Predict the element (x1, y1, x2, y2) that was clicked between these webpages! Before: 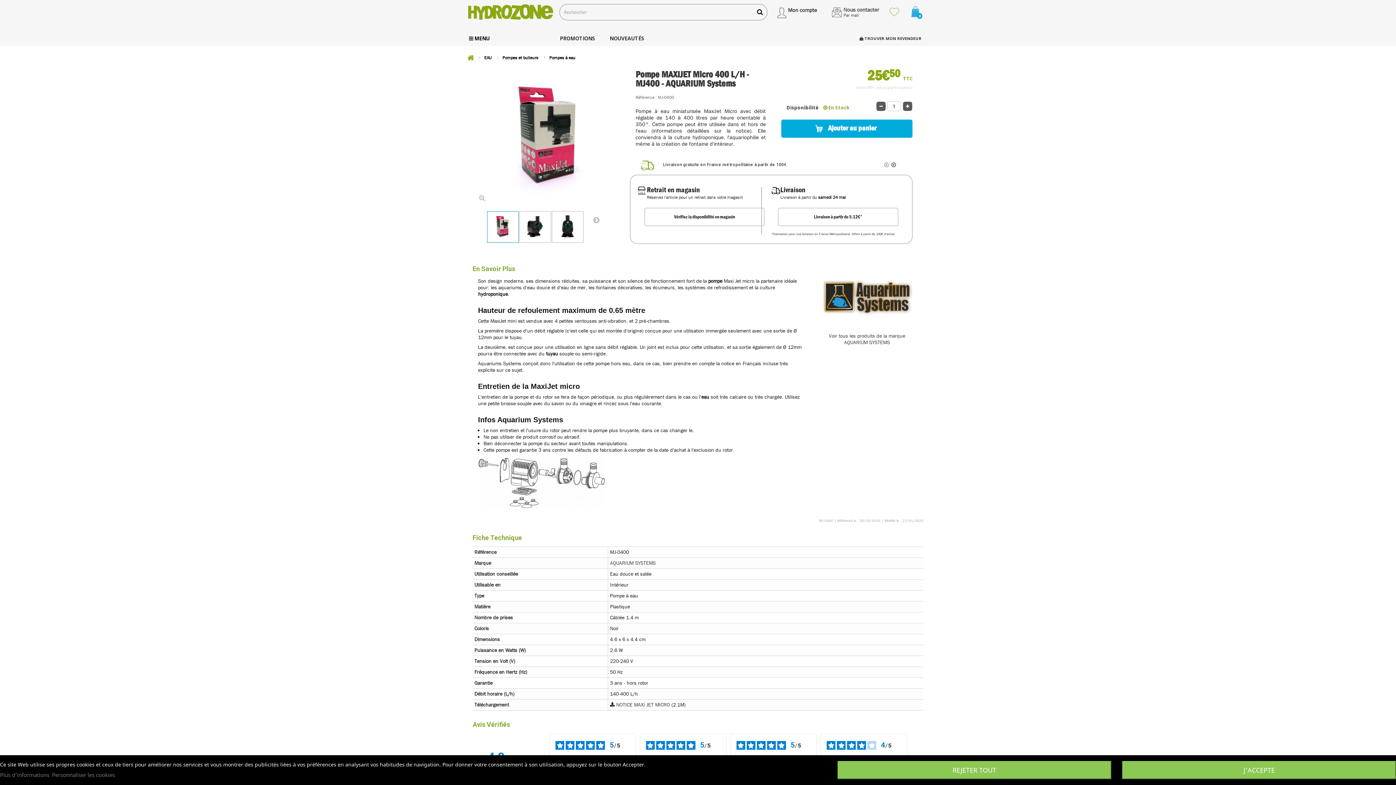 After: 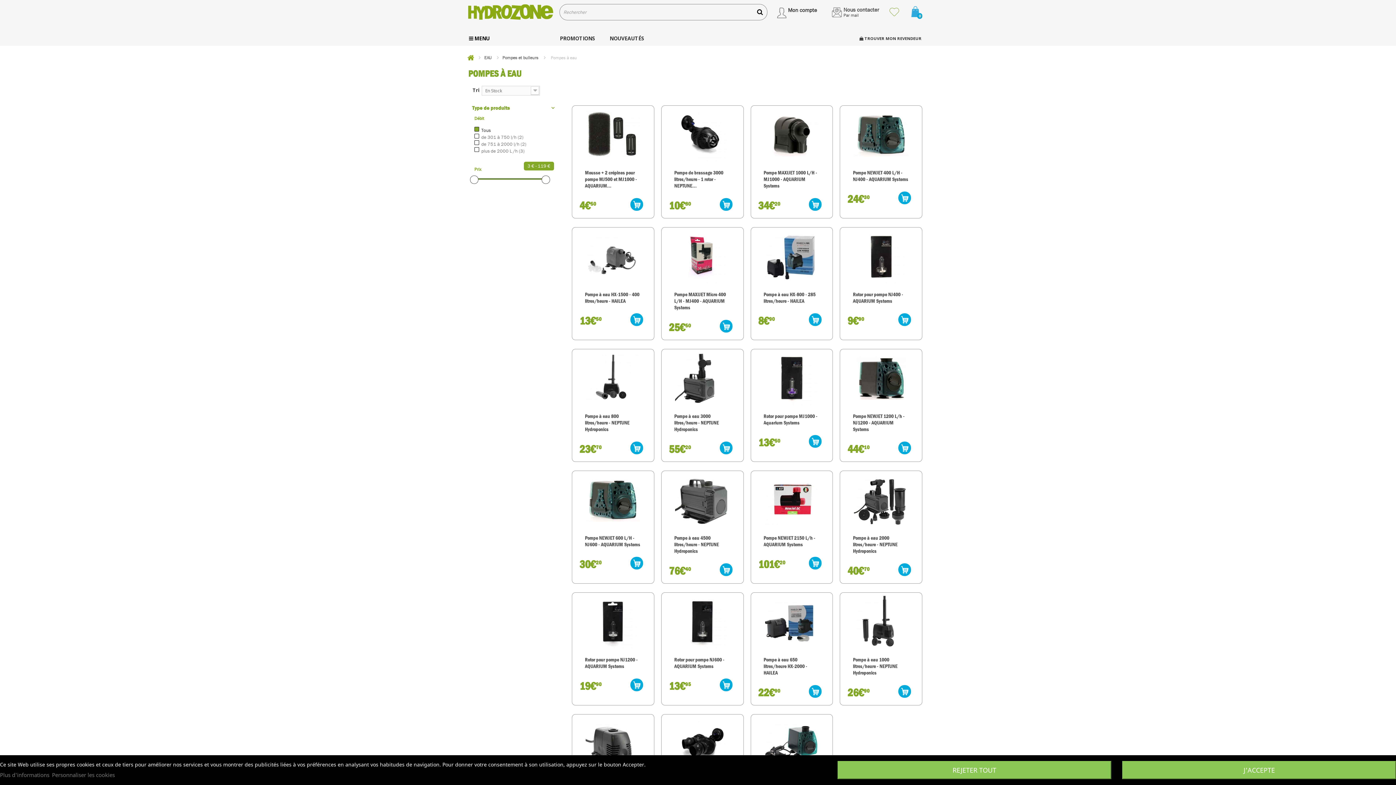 Action: label: Pompes à eau bbox: (541, 53, 581, 62)